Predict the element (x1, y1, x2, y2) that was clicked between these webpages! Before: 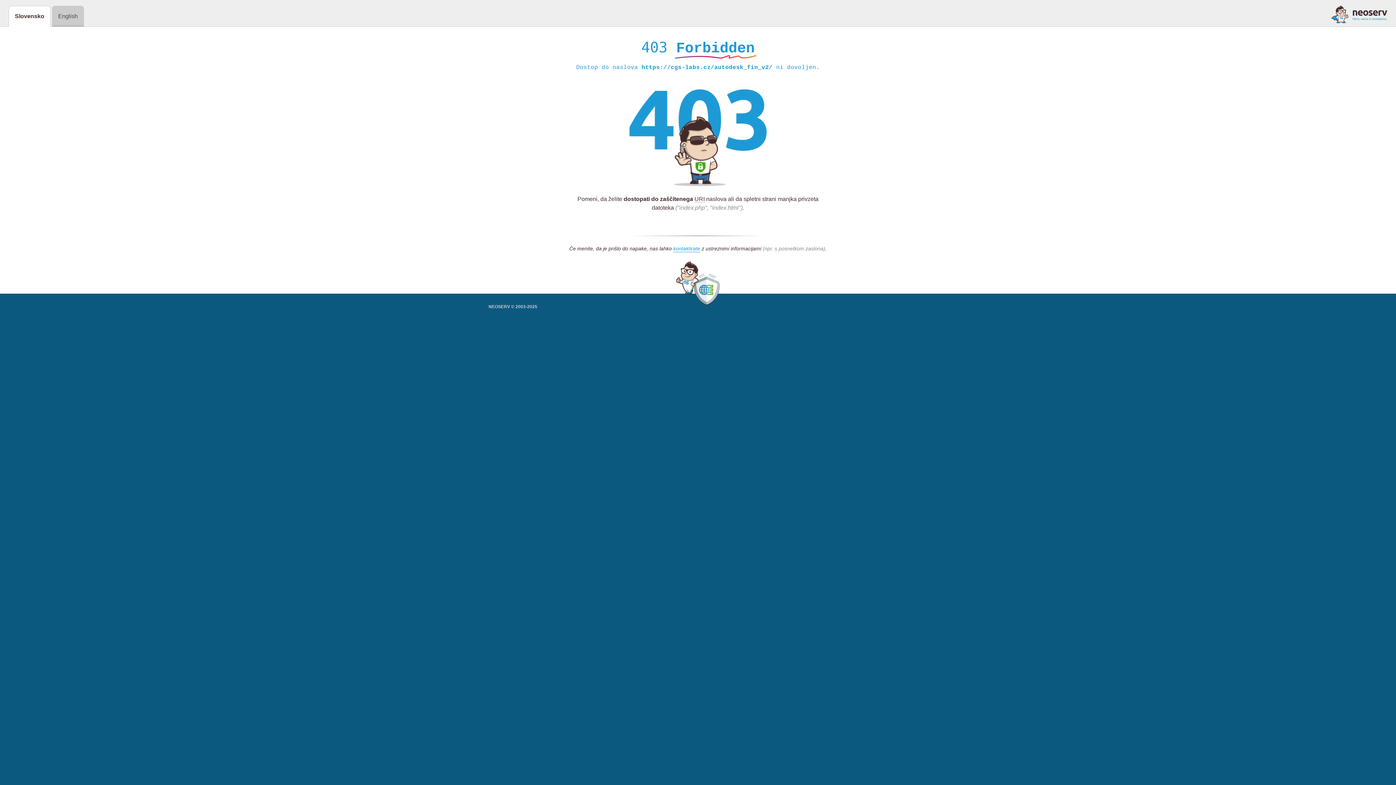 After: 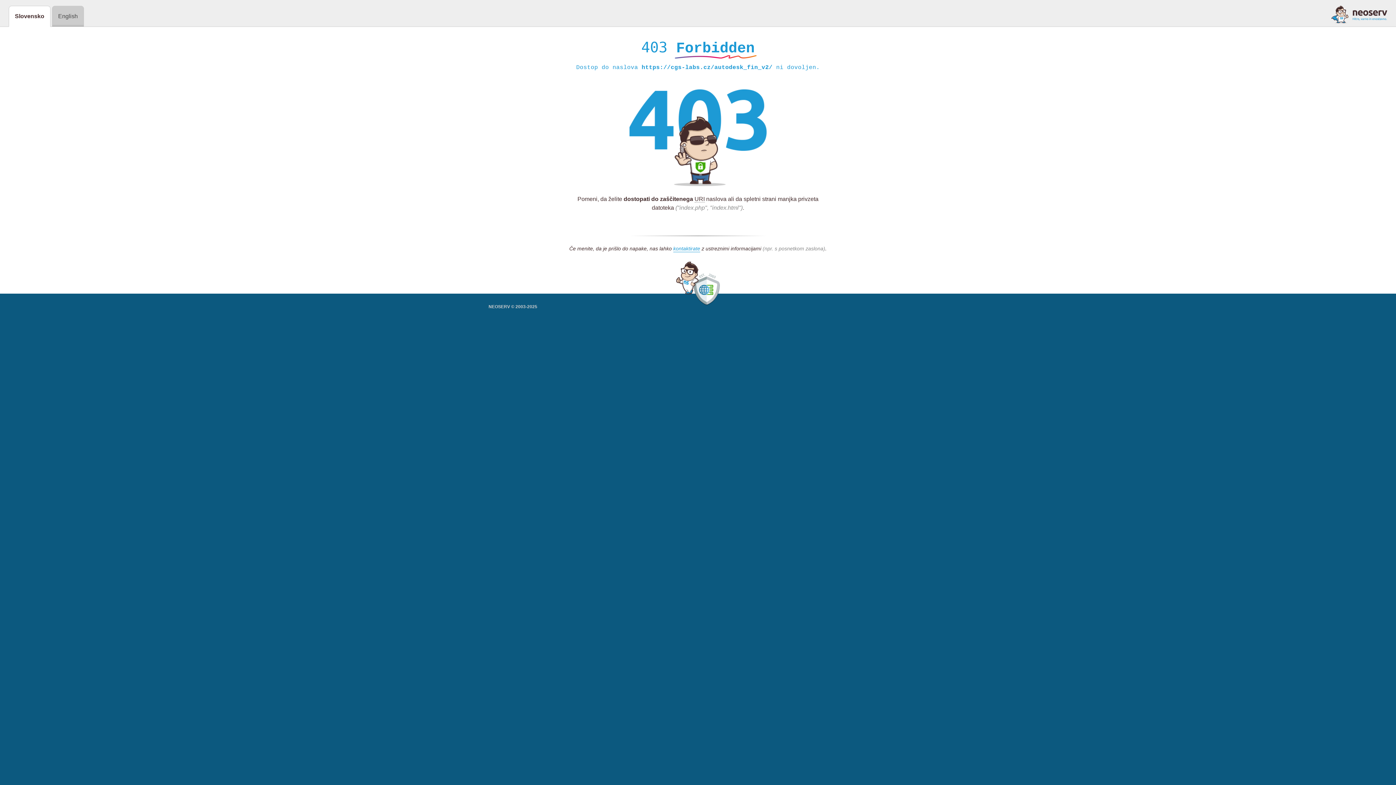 Action: bbox: (1331, 5, 1387, 23)